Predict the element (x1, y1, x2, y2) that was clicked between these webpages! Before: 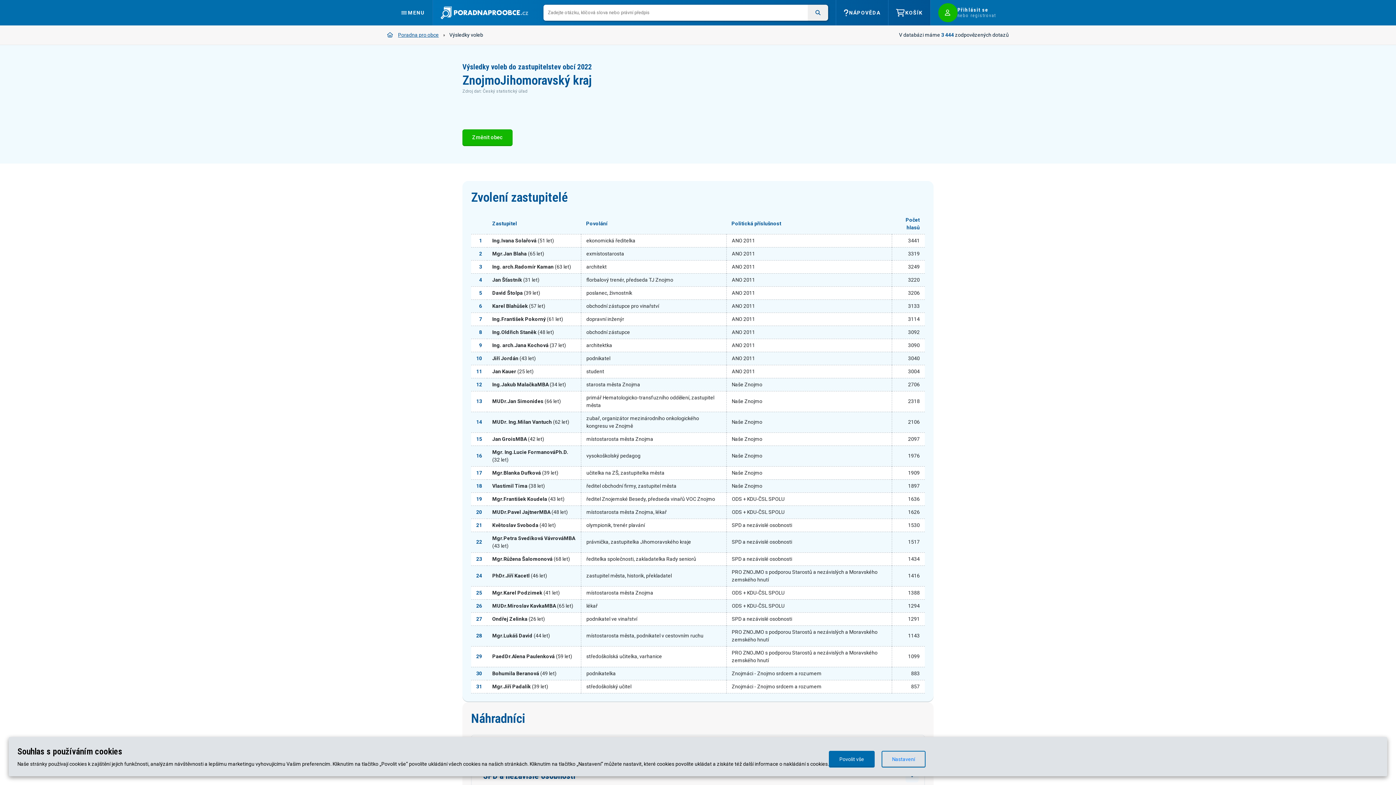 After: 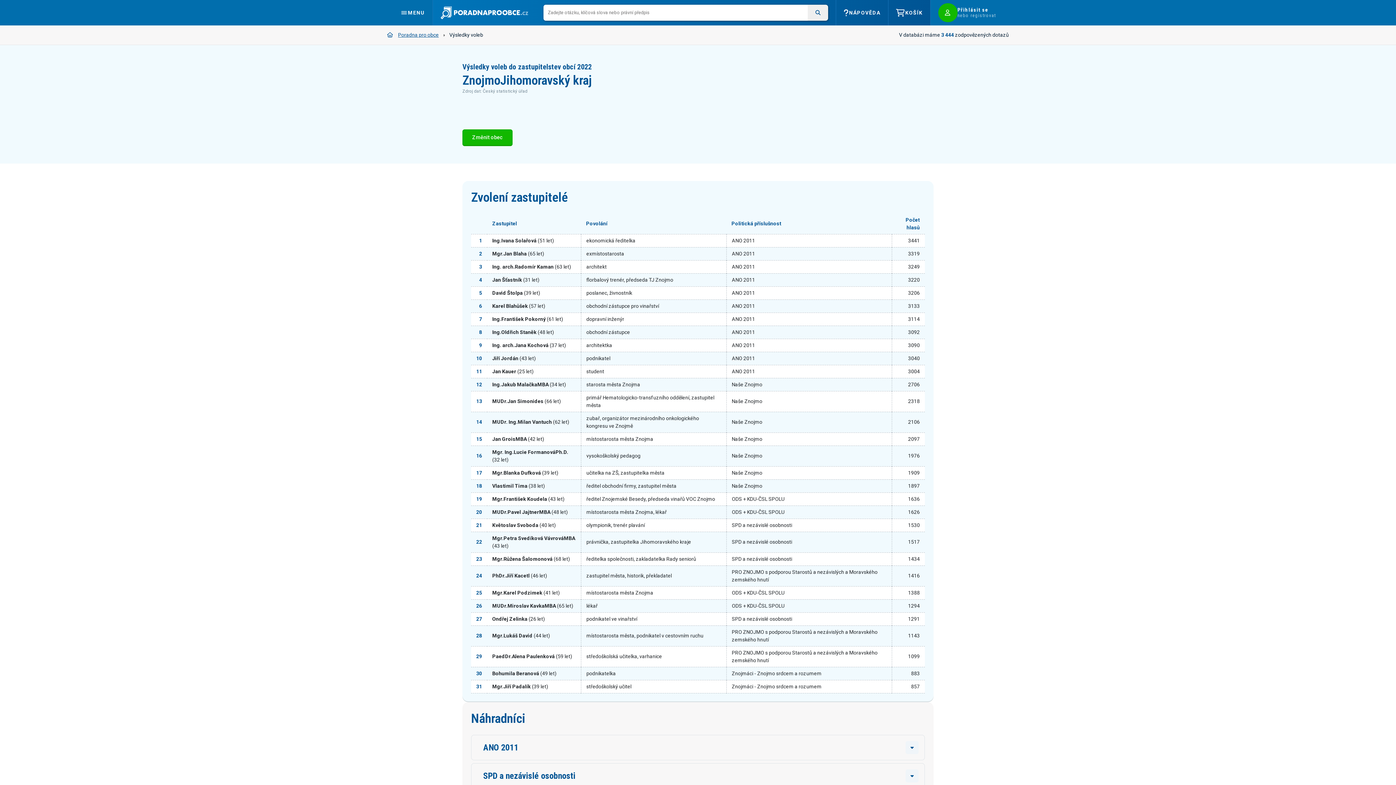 Action: label: Povolit vše bbox: (829, 751, 874, 768)